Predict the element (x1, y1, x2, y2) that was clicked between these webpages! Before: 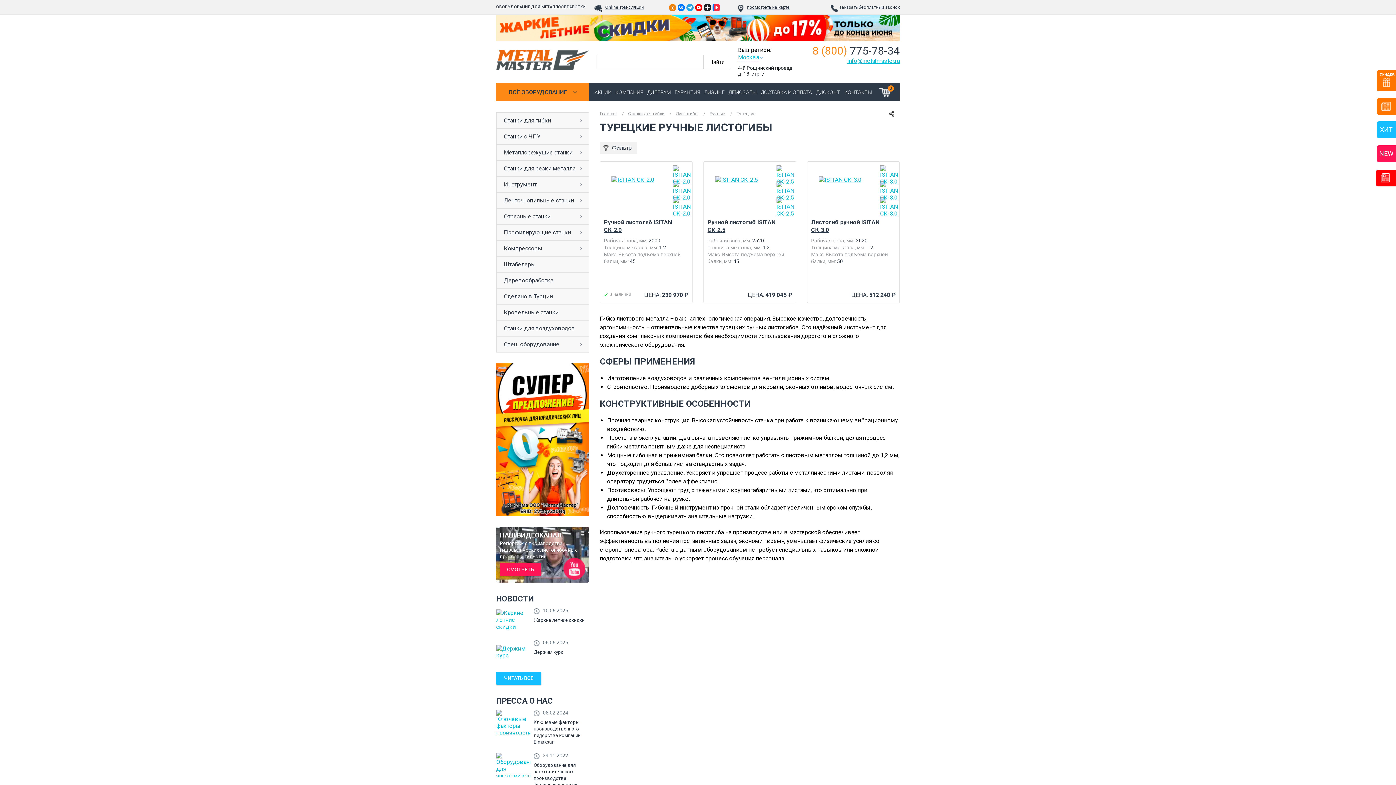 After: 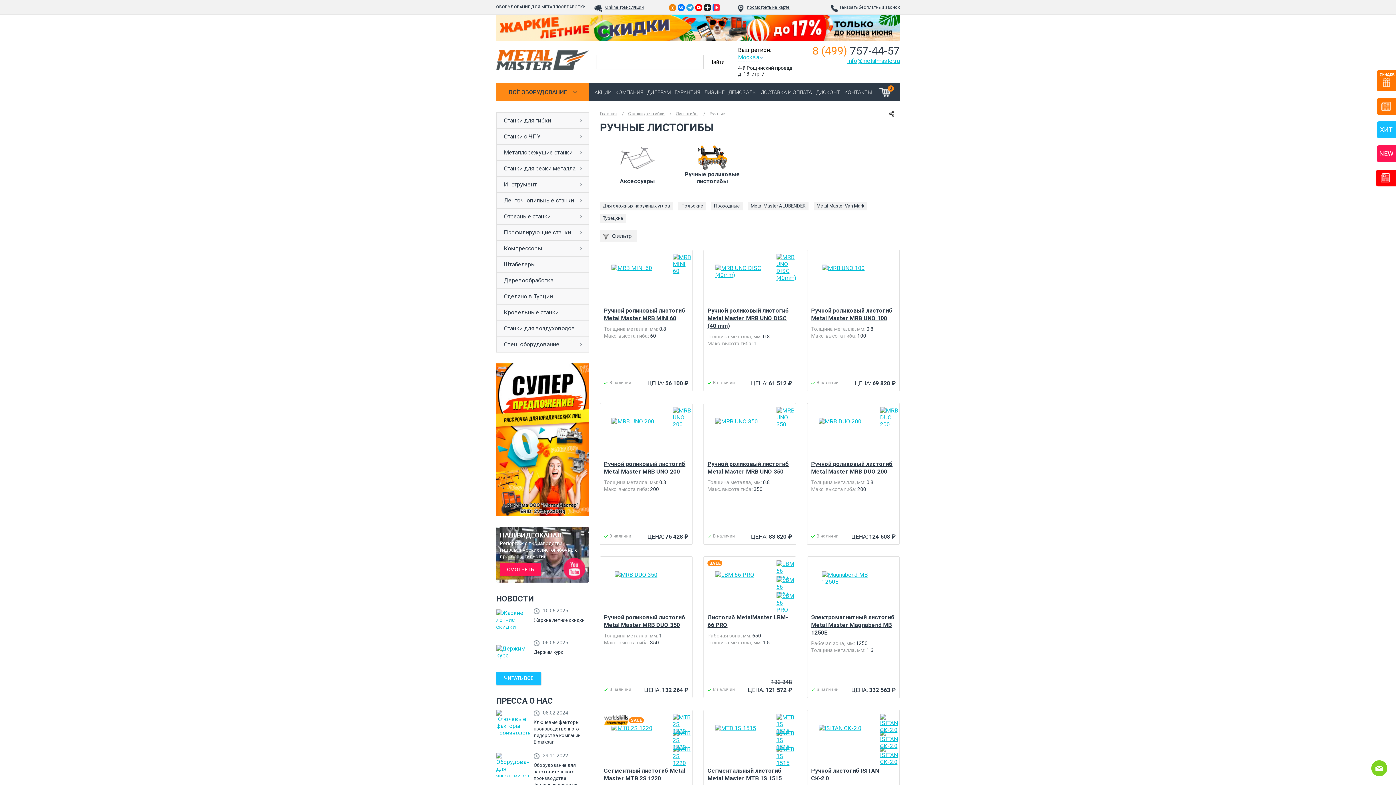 Action: bbox: (709, 111, 725, 116) label: Ручные